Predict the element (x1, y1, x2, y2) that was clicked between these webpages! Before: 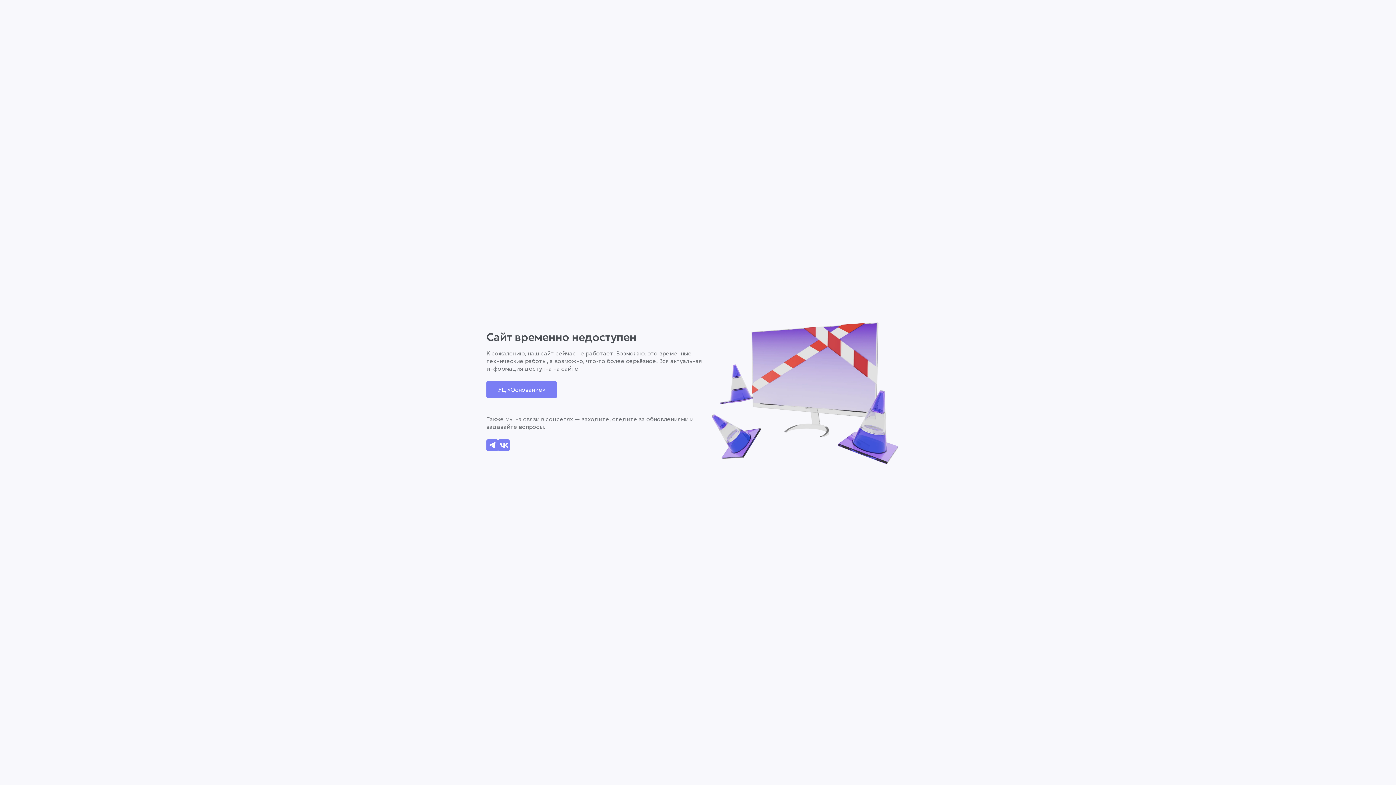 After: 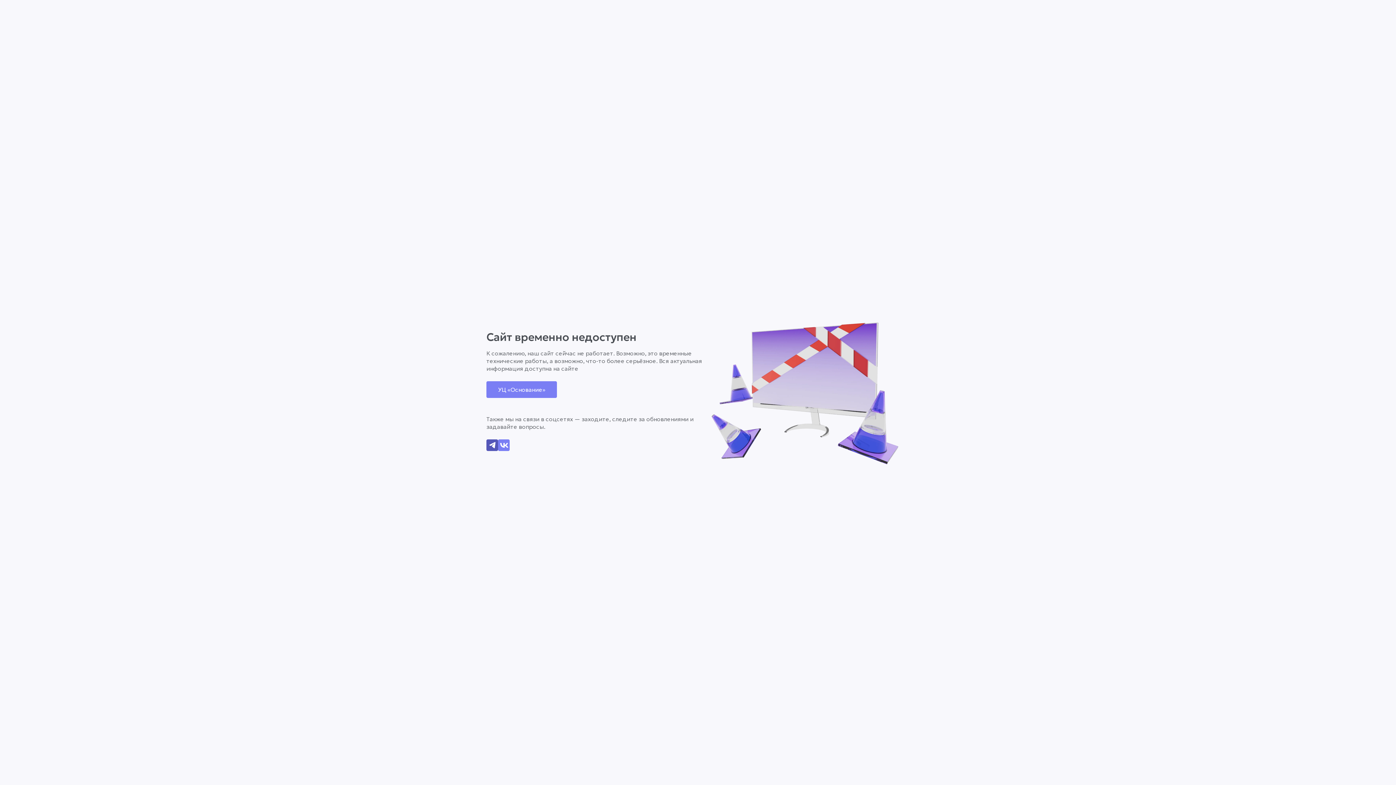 Action: bbox: (486, 439, 498, 451) label: Написать в Telegram